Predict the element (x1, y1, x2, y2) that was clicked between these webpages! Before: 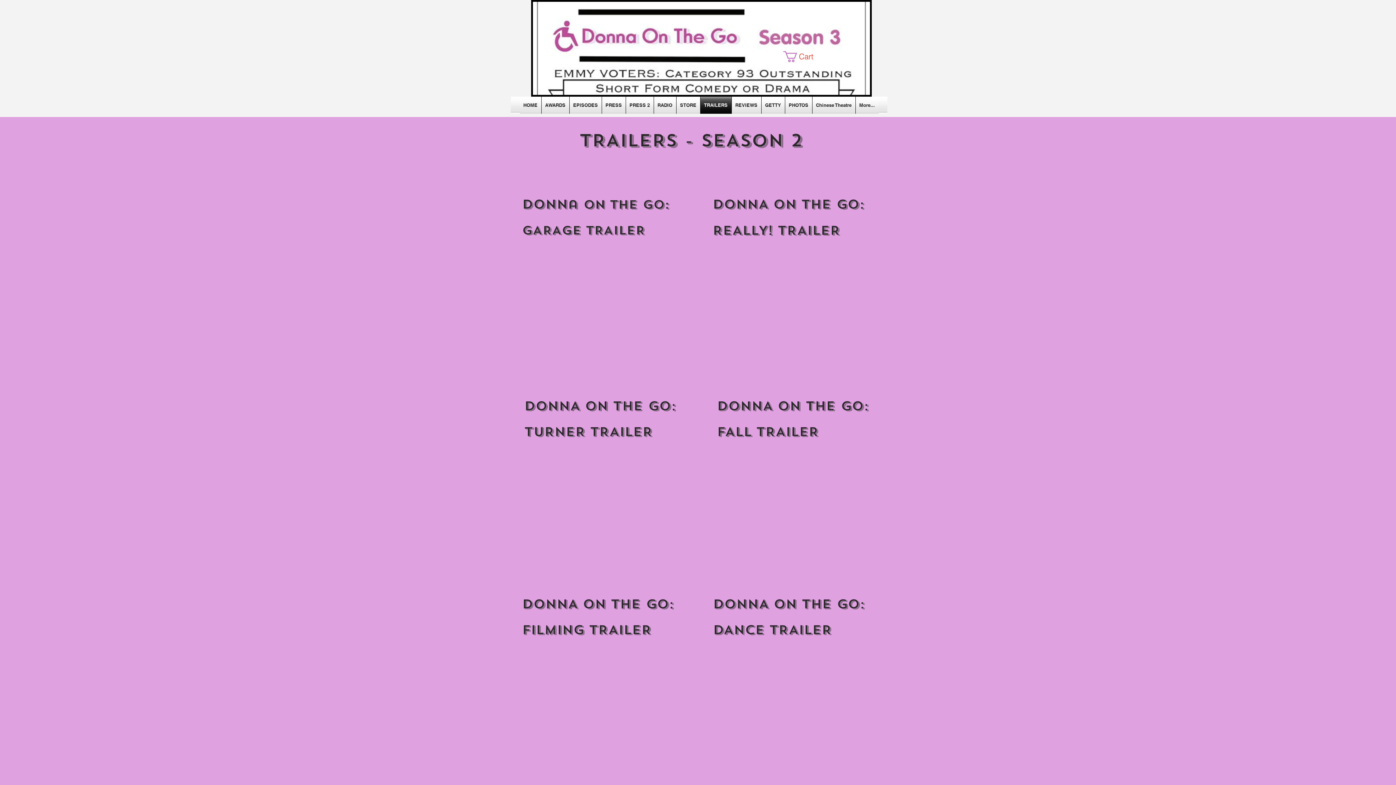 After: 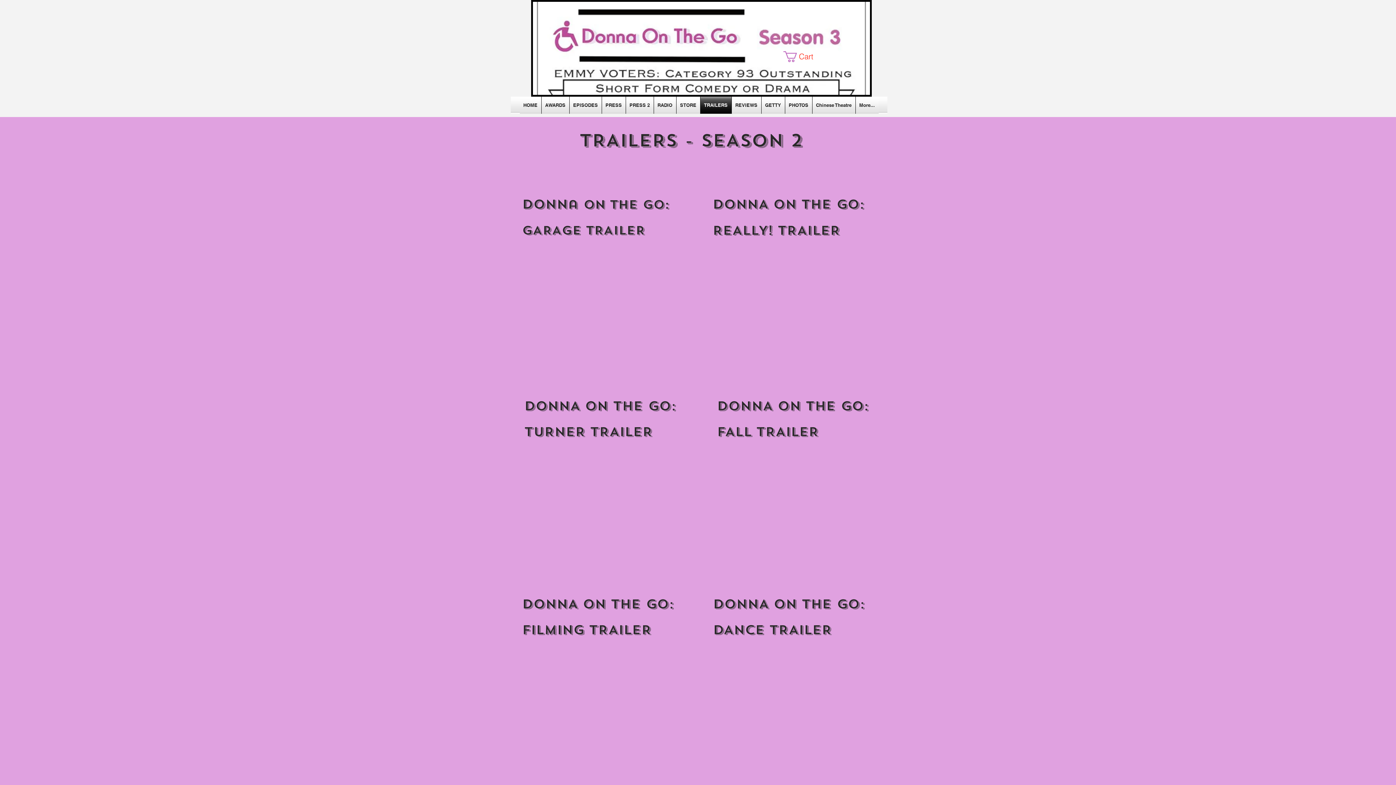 Action: bbox: (602, 96, 625, 113) label: PRESS